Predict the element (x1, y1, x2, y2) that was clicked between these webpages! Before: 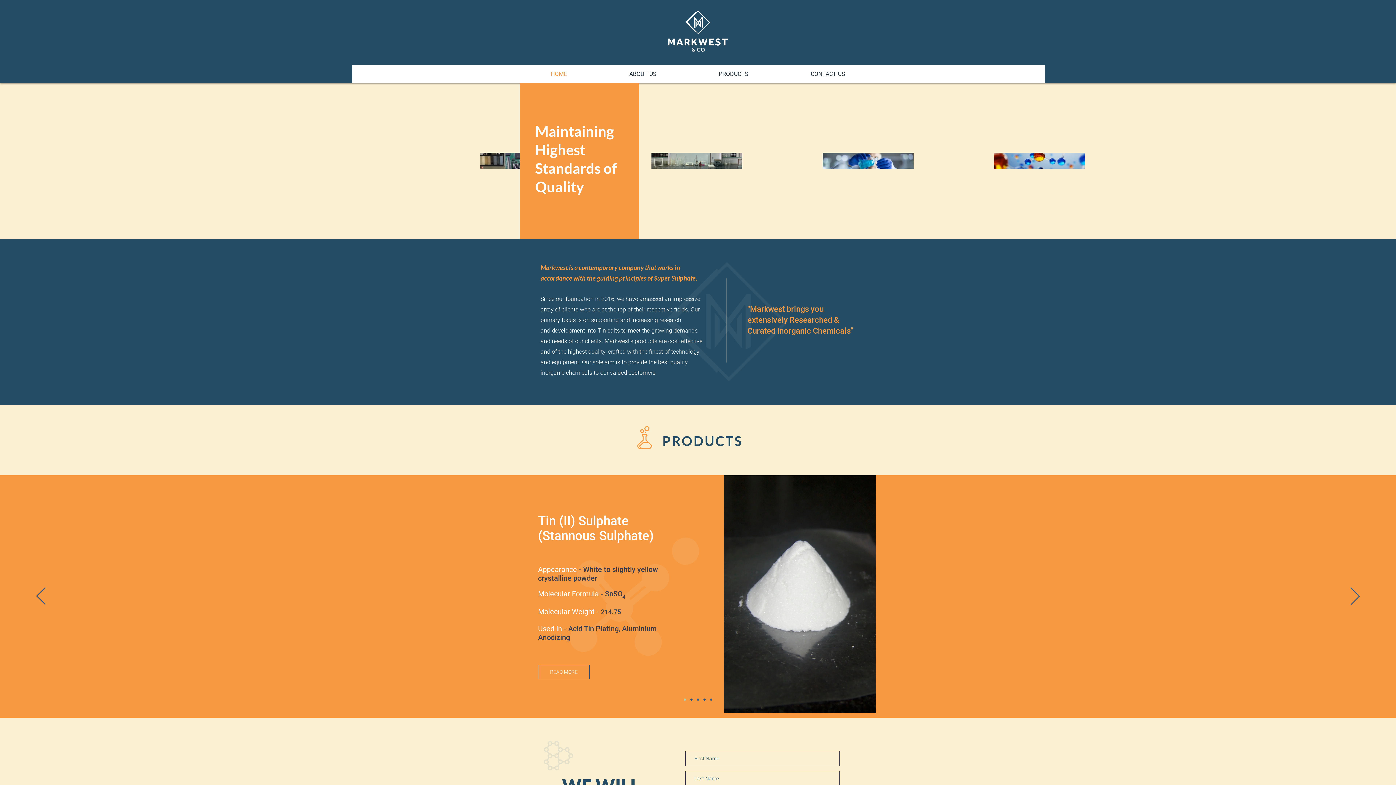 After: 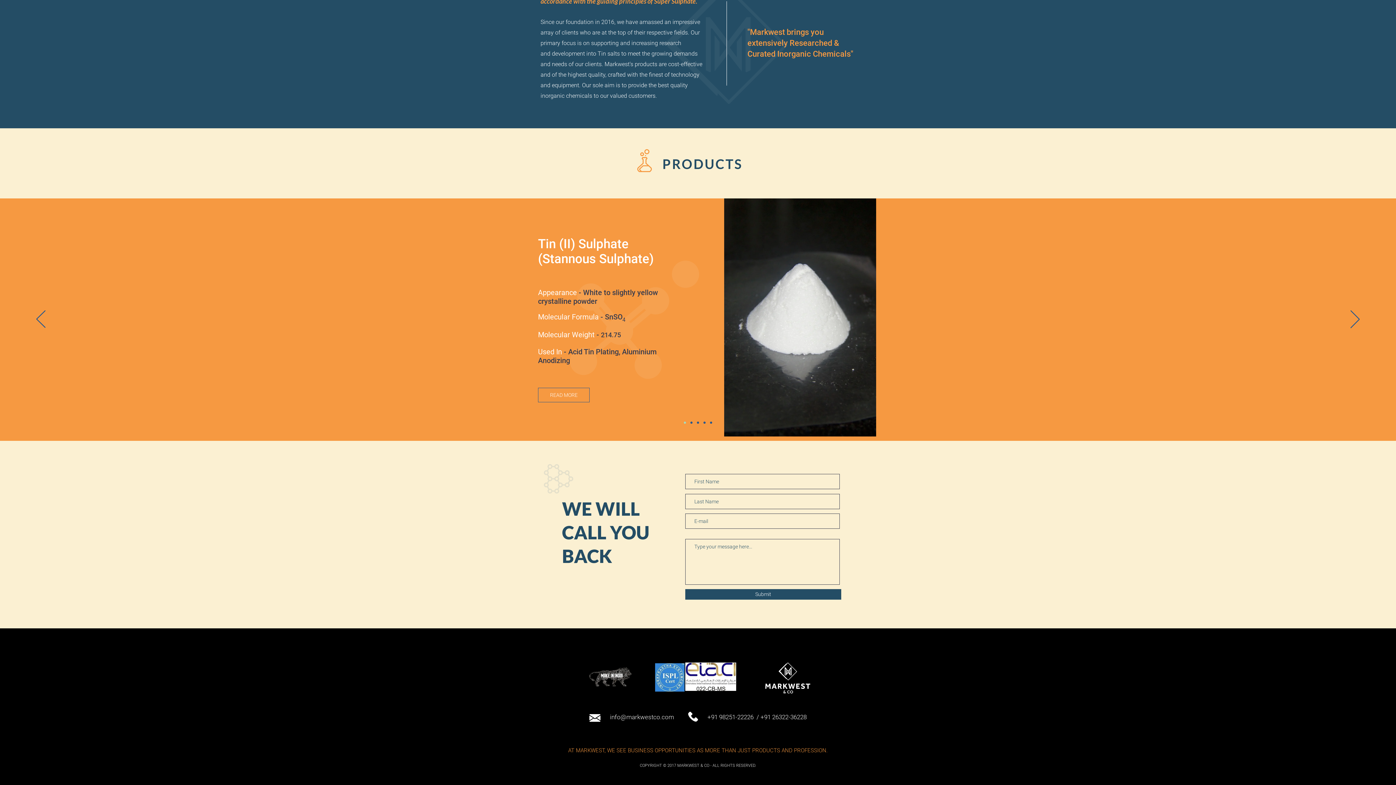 Action: bbox: (684, 698, 686, 701) label: Slide  1